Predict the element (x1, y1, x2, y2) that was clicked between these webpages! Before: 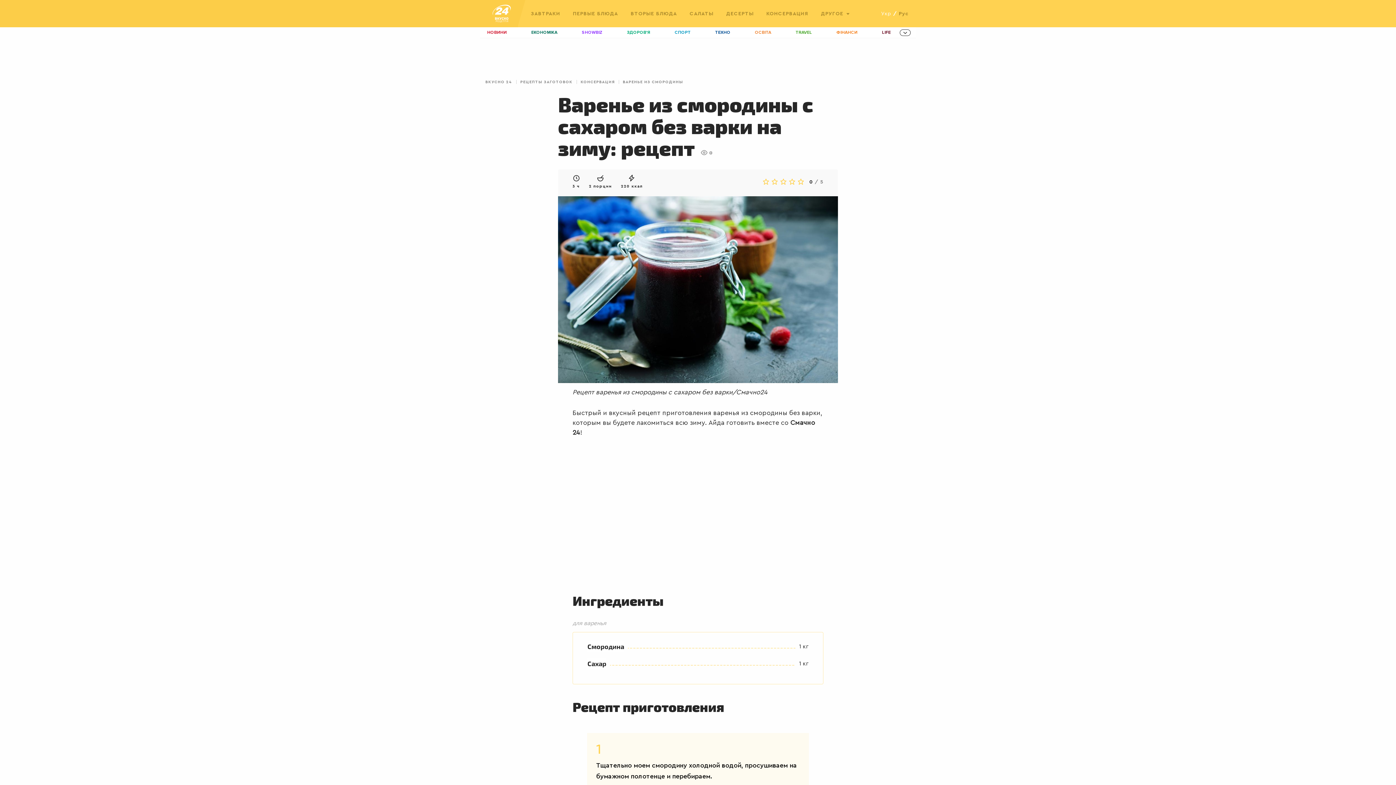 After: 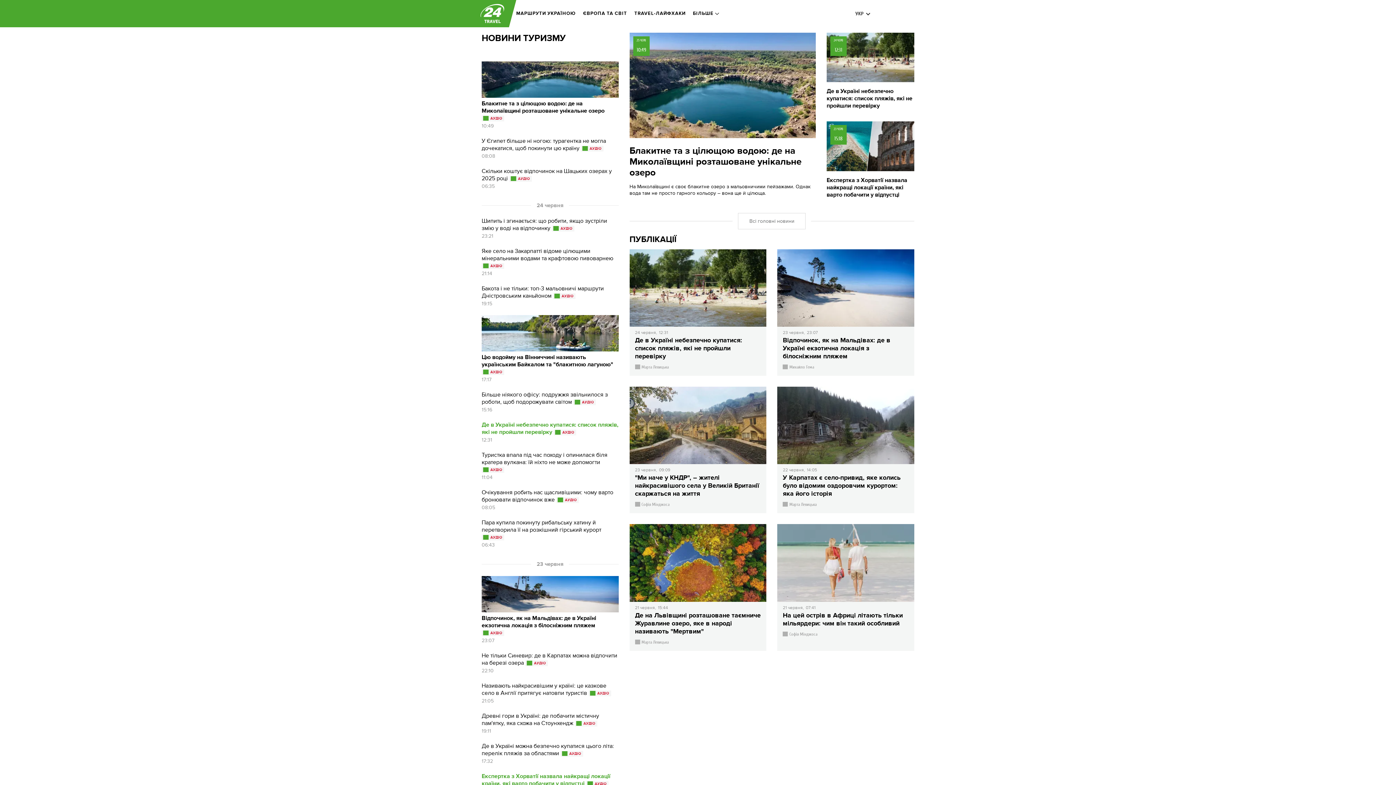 Action: label: TRAVEL bbox: (795, 27, 812, 37)